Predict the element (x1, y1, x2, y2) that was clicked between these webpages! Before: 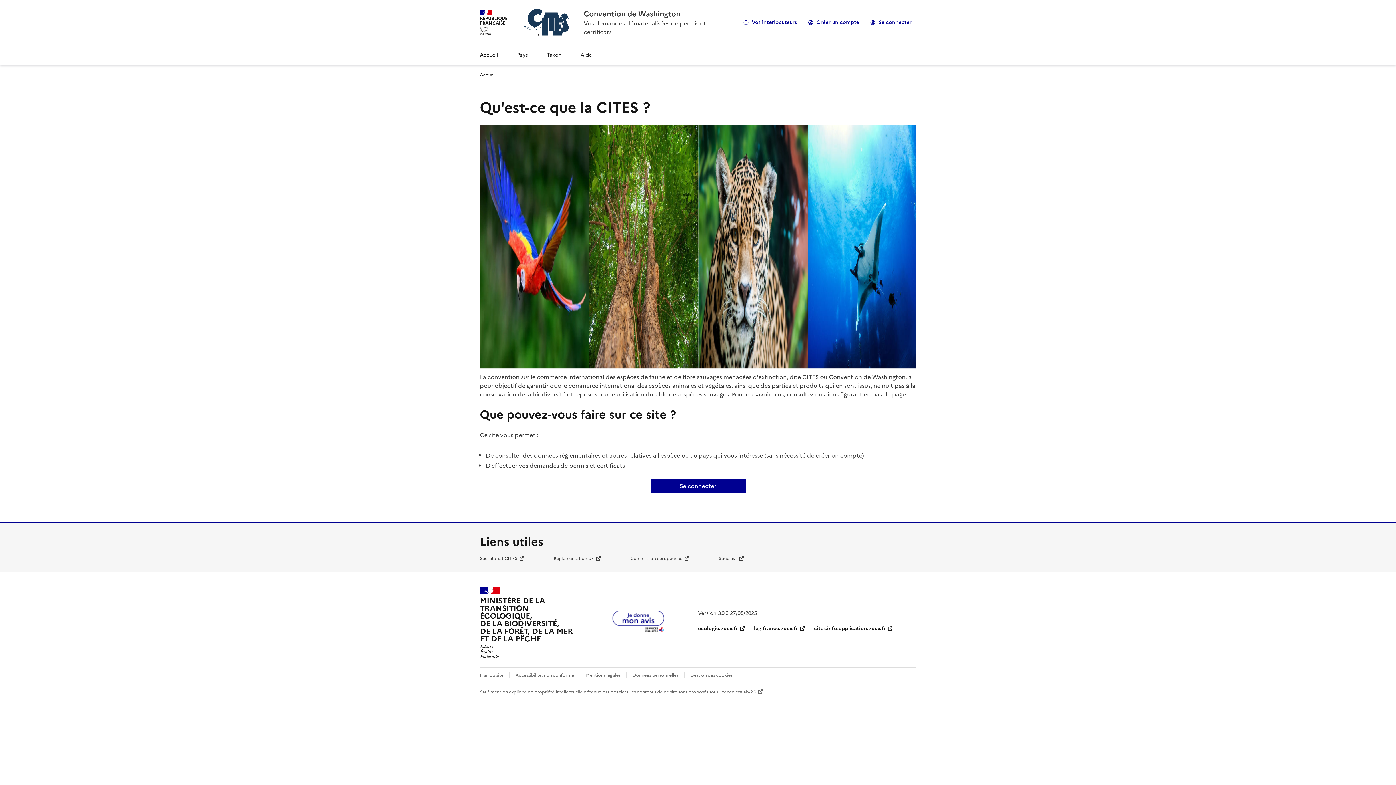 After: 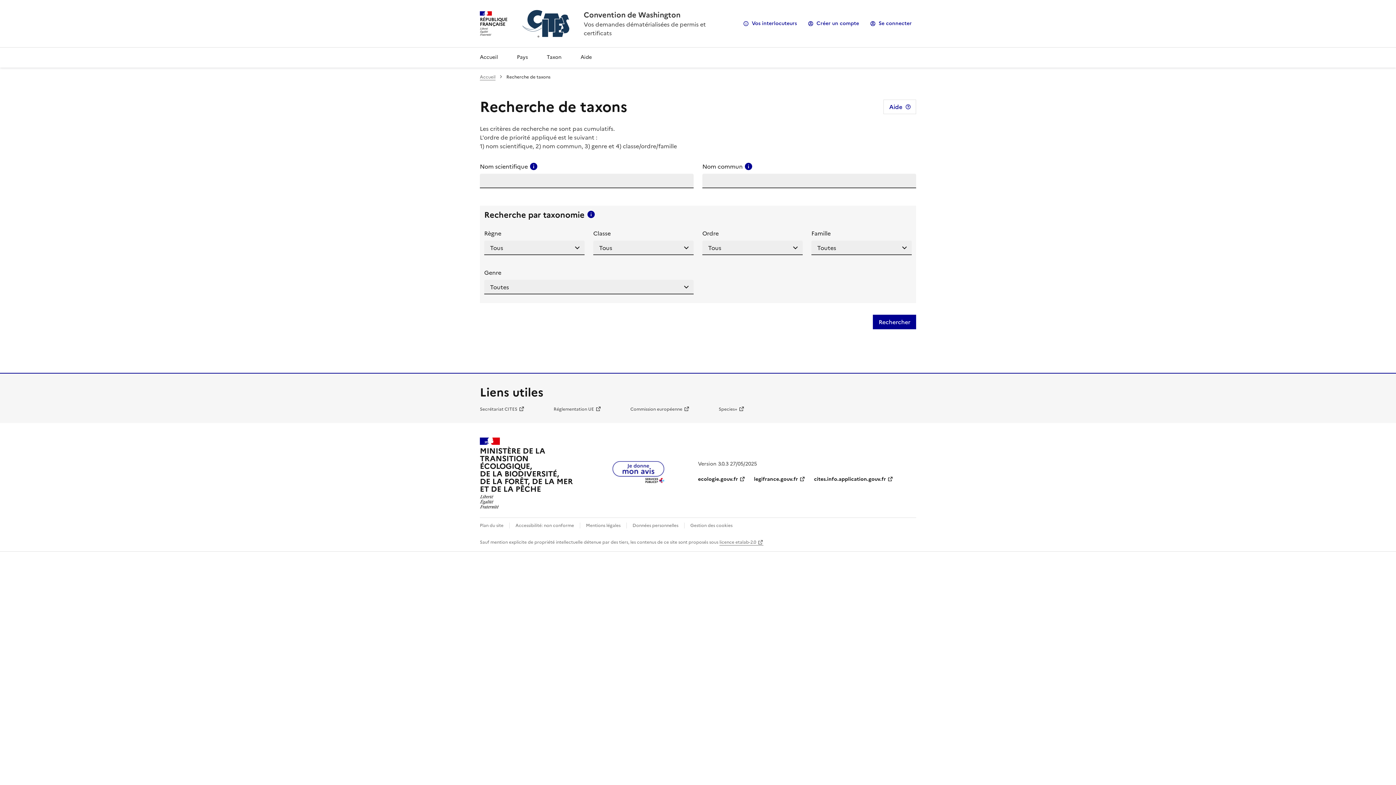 Action: label: Taxon bbox: (541, 45, 567, 65)